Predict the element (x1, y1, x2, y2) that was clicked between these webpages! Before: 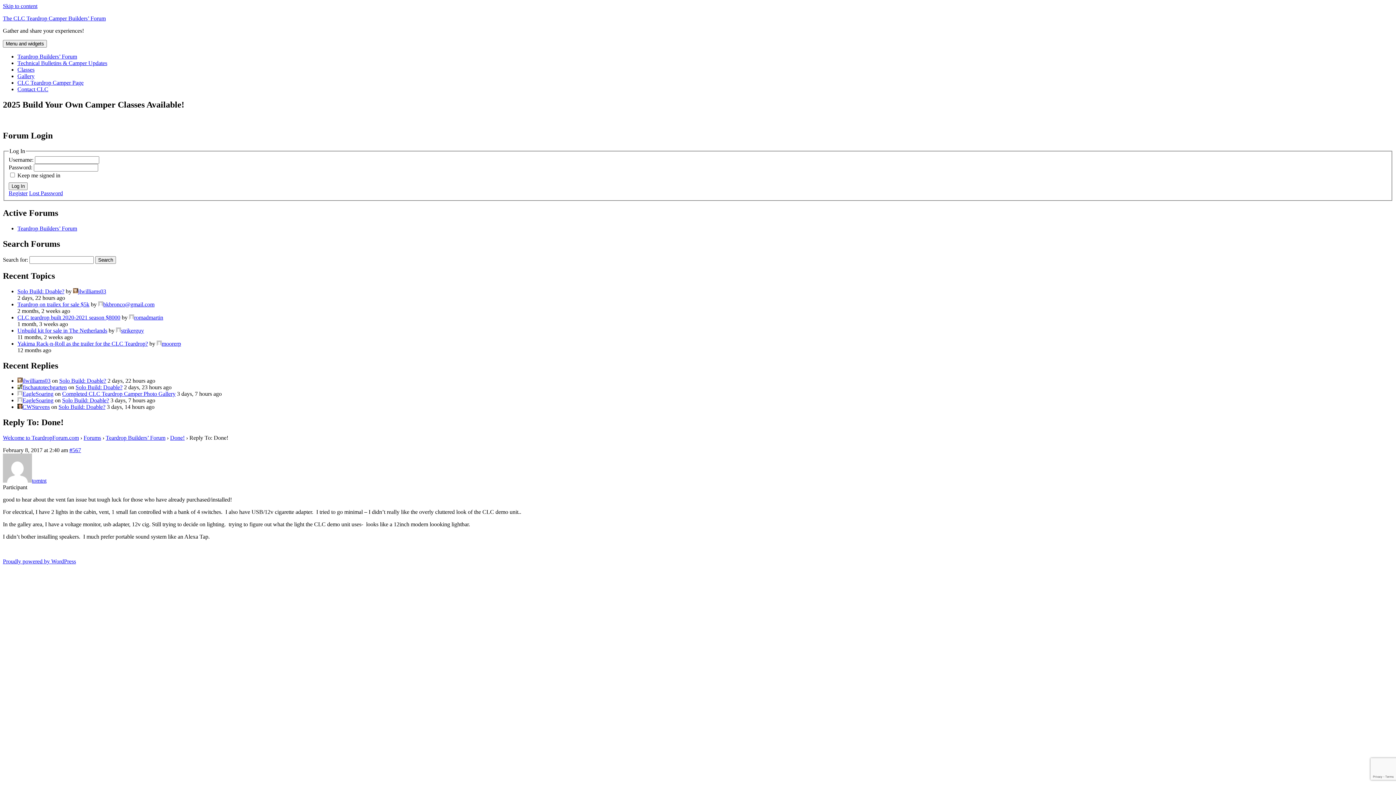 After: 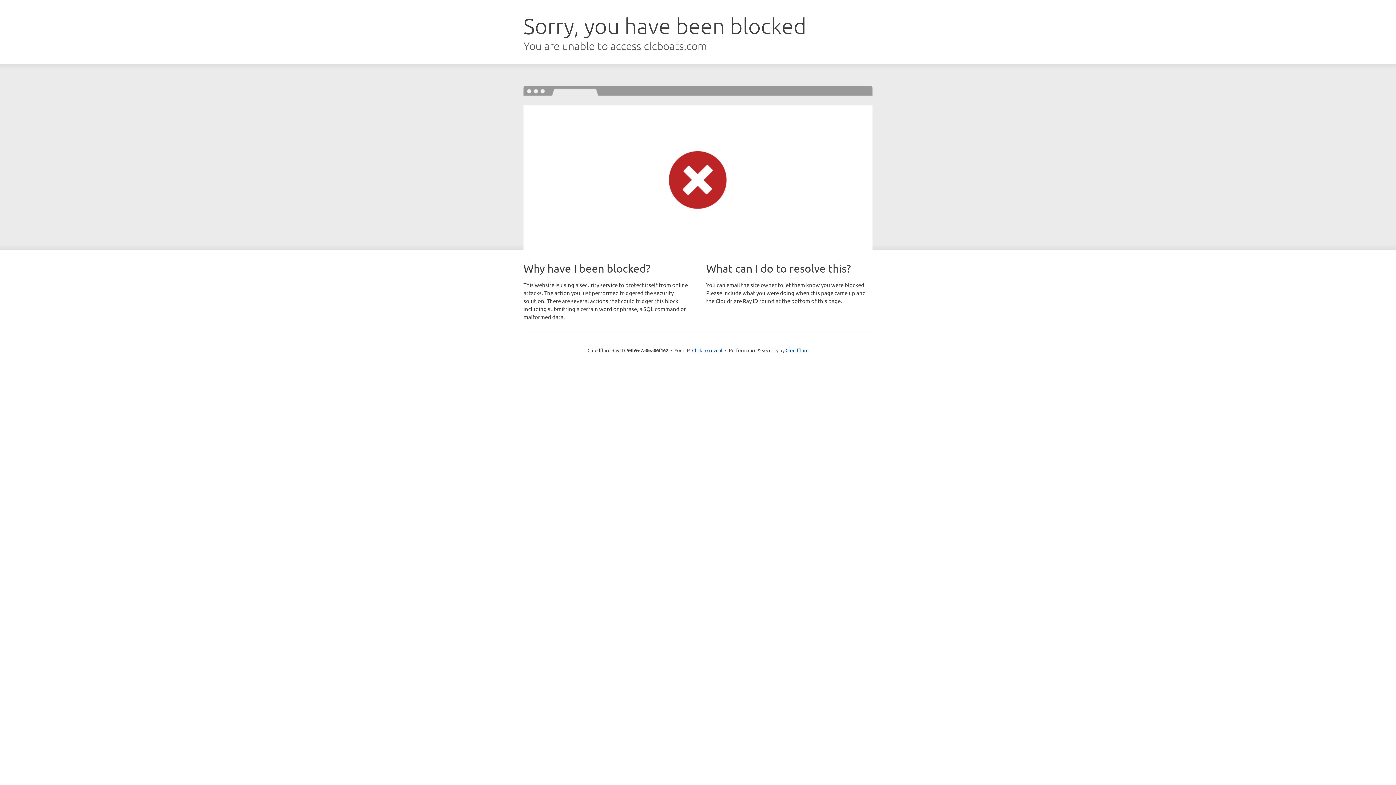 Action: bbox: (17, 86, 48, 92) label: Contact CLC